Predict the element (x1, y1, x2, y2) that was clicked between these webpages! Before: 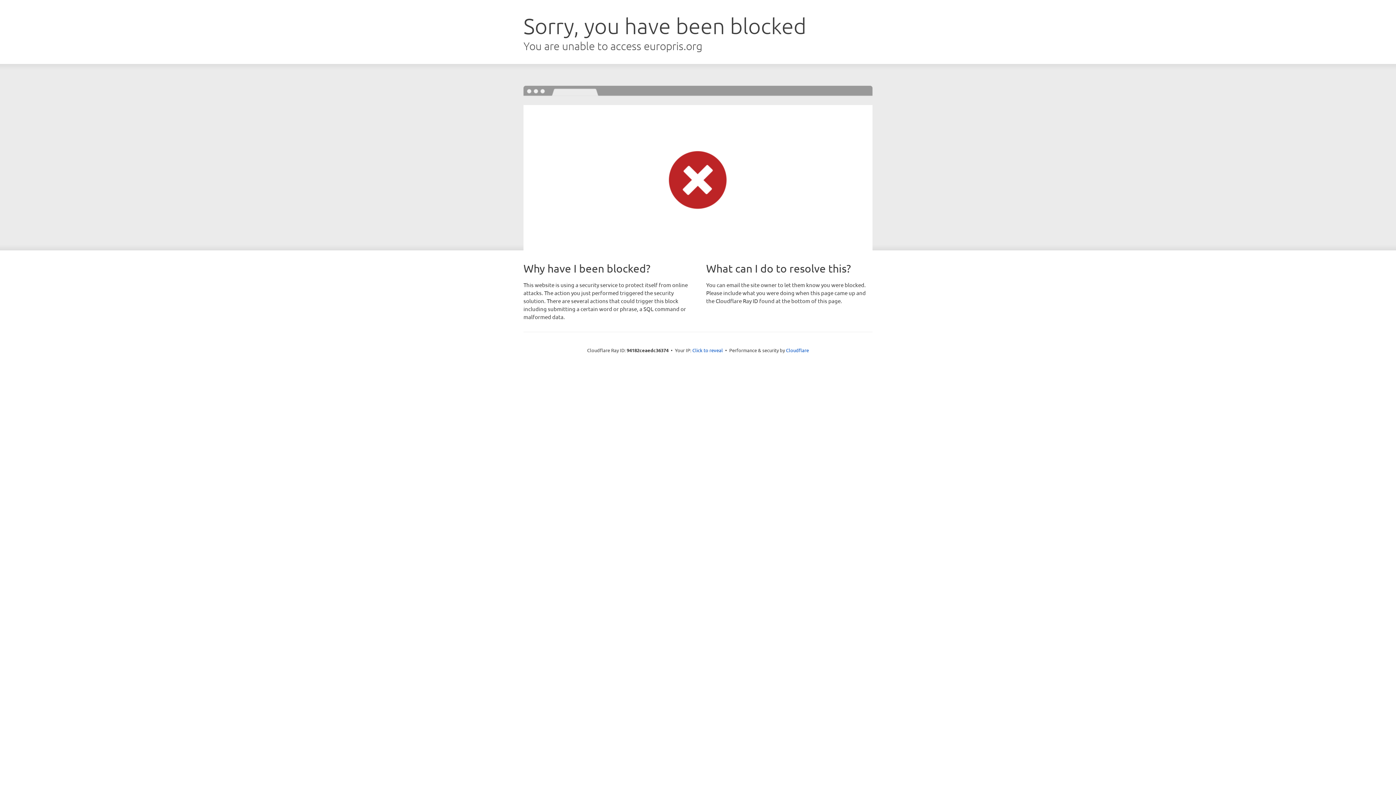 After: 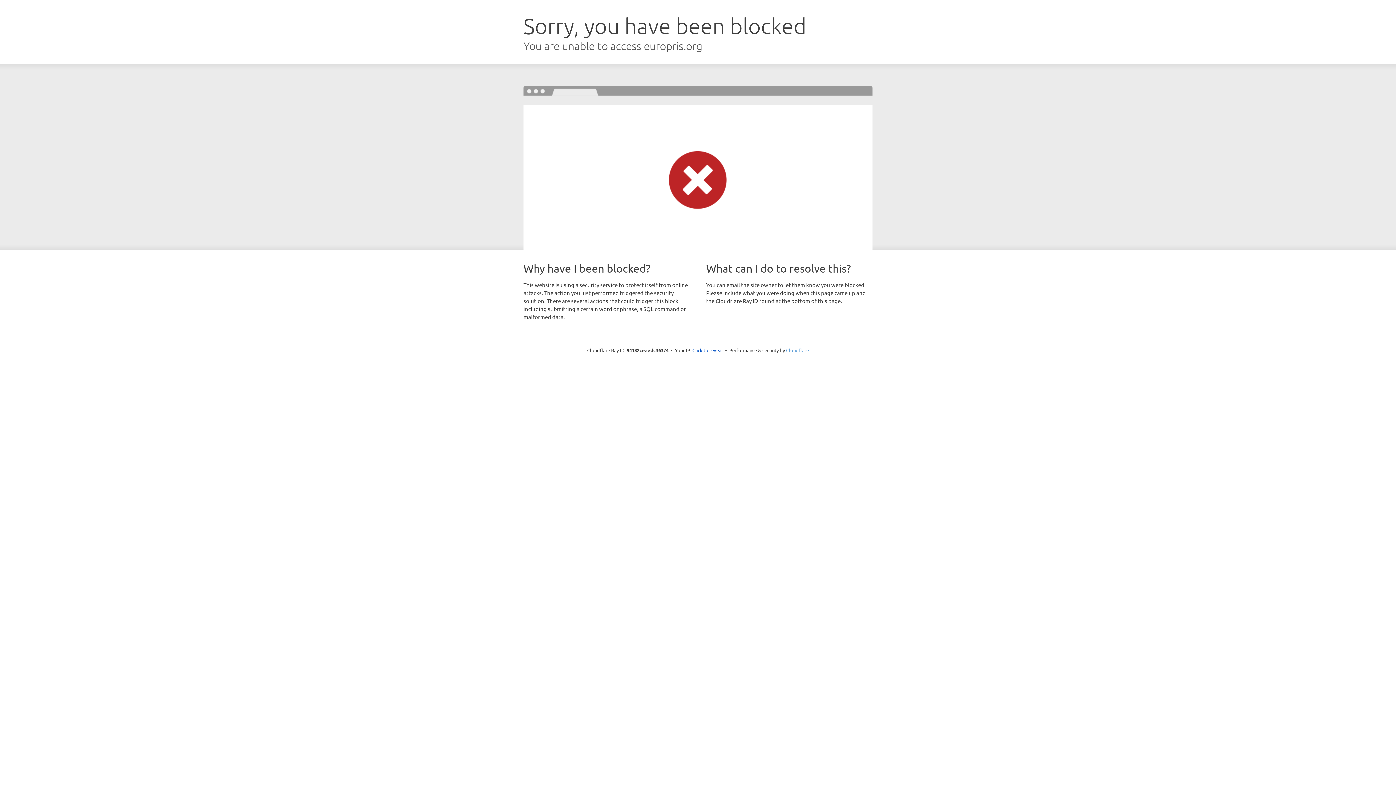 Action: label: Cloudflare bbox: (786, 347, 809, 353)